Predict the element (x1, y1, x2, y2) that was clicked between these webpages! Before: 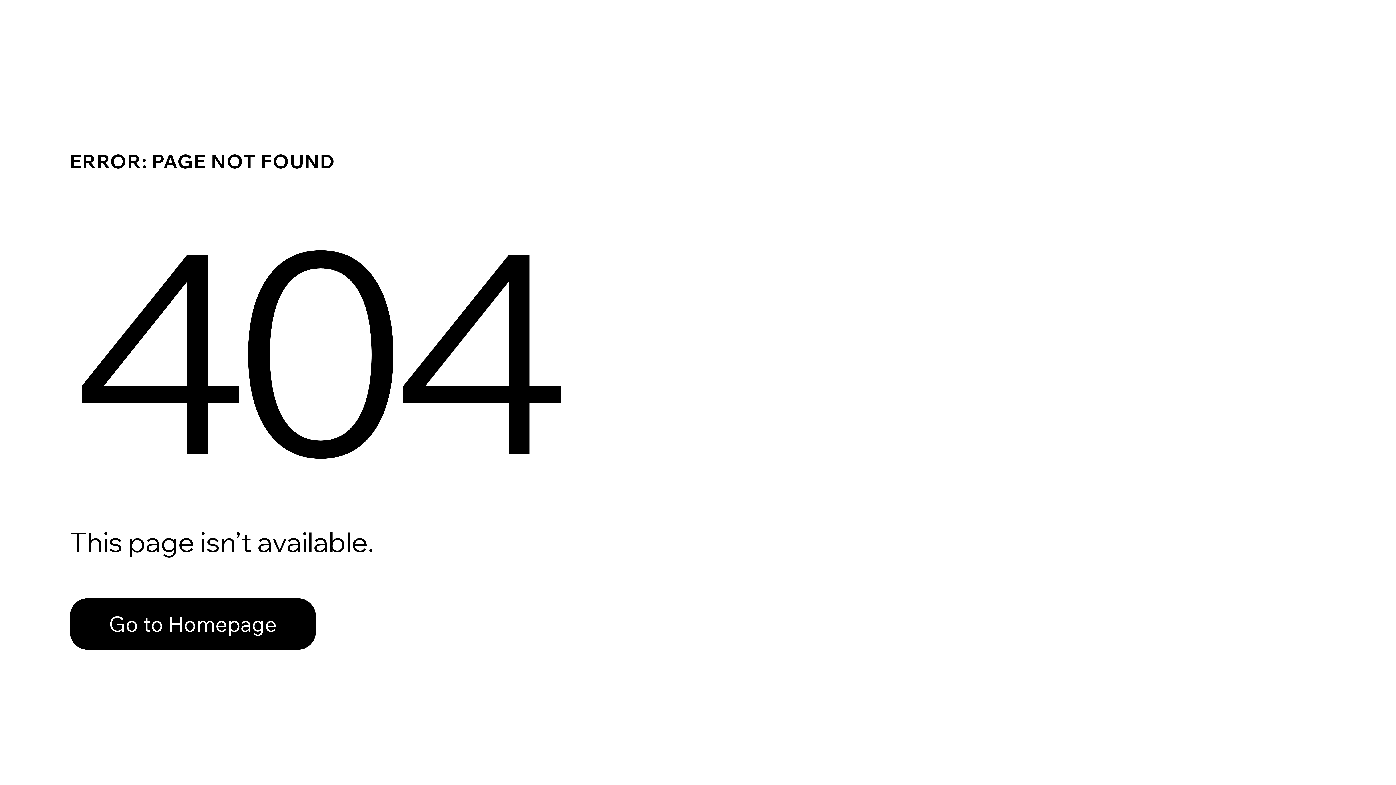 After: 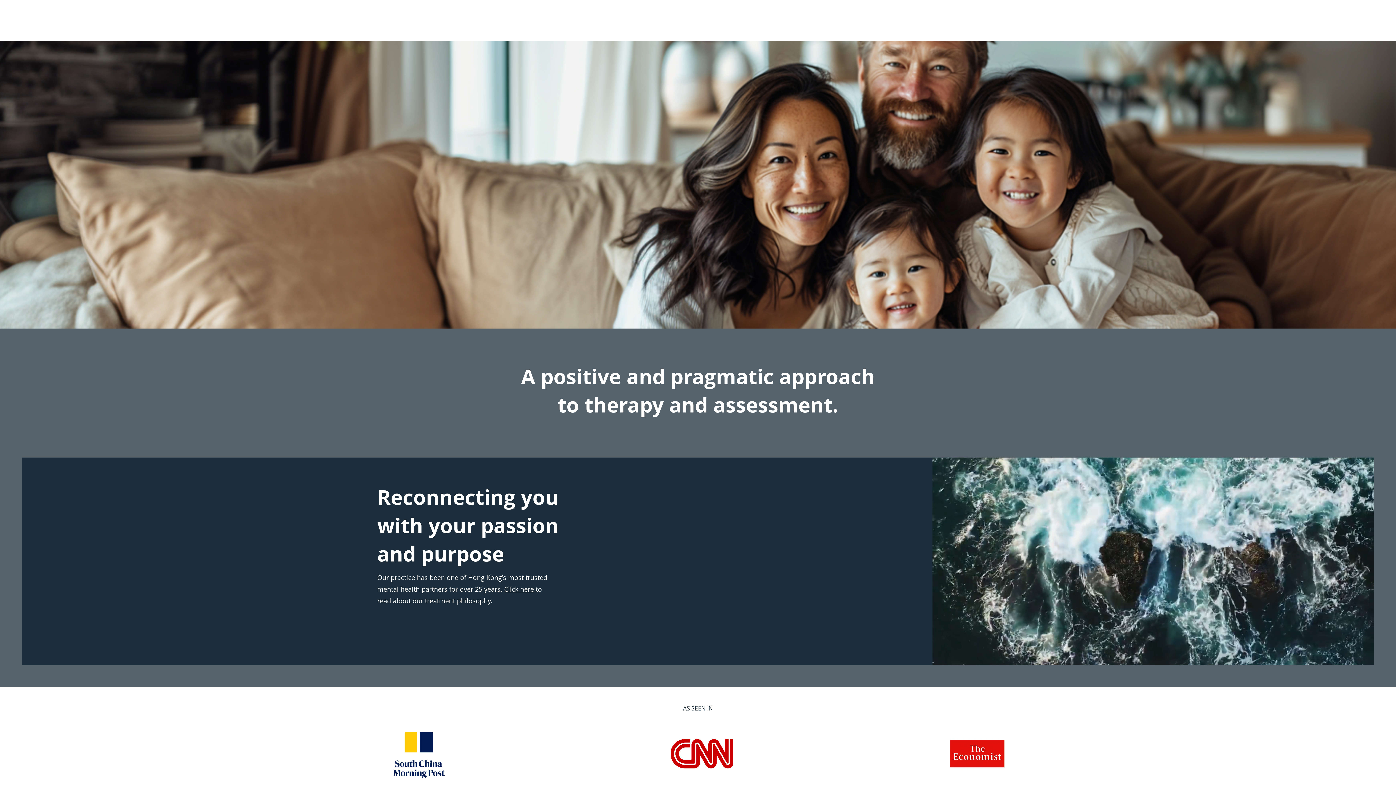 Action: bbox: (69, 598, 316, 650) label: Go to Homepage